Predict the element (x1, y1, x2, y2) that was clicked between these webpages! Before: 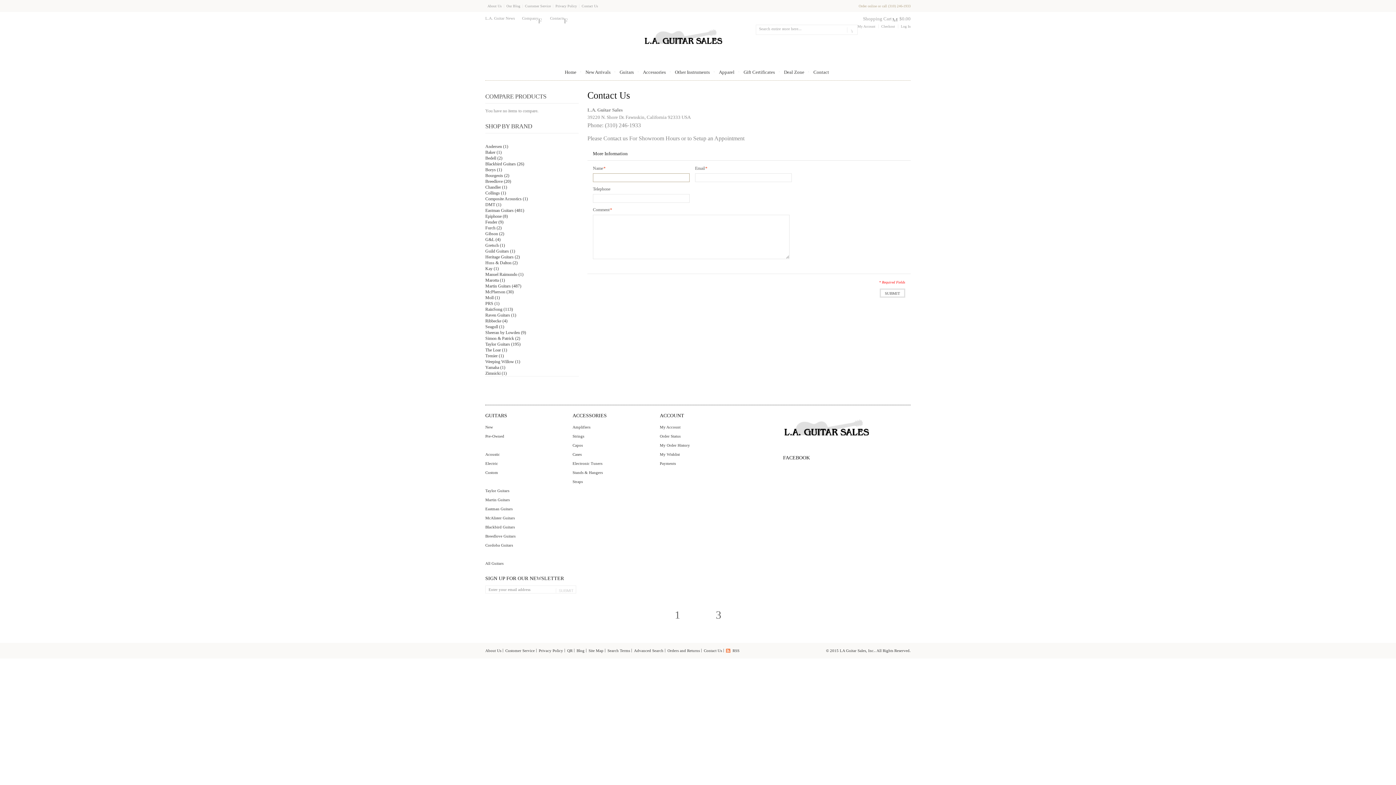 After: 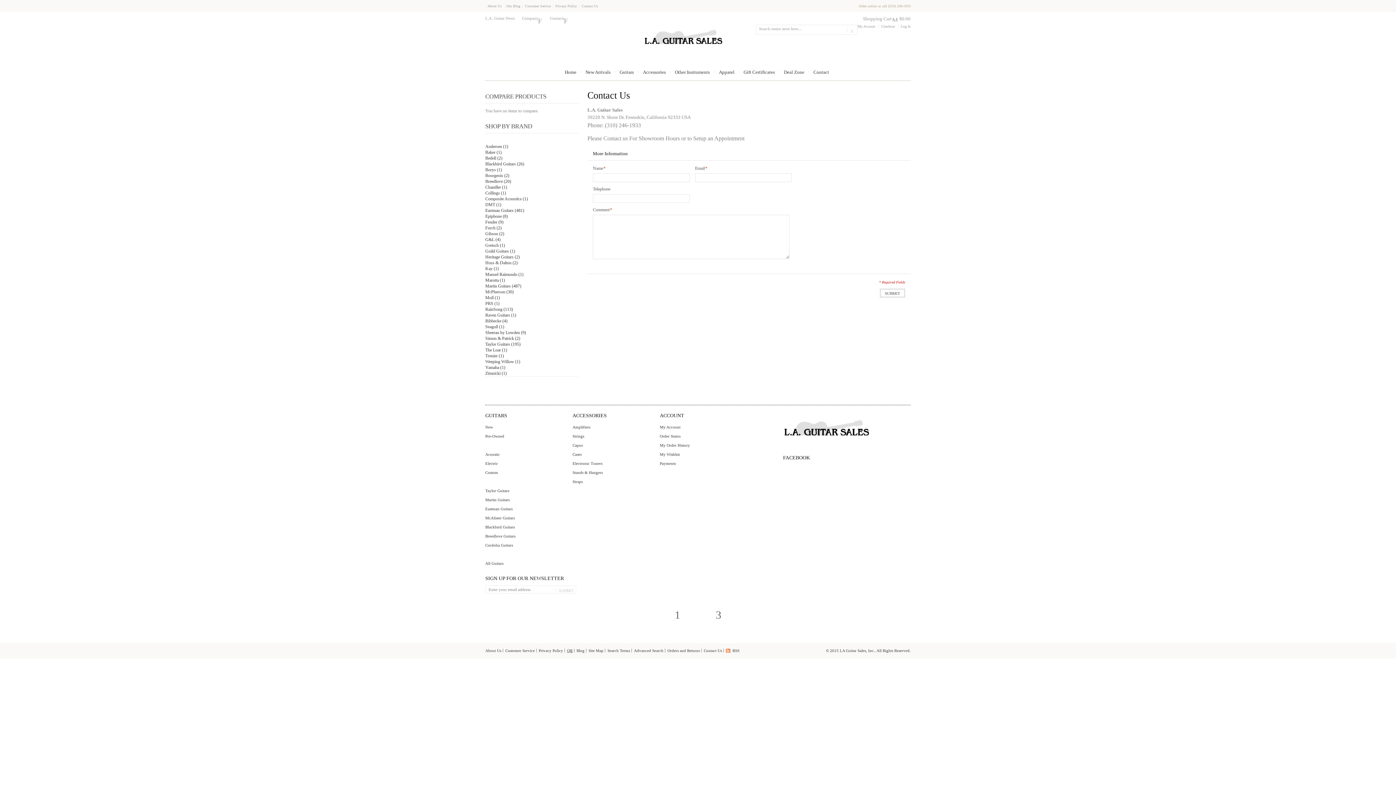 Action: label: QR bbox: (567, 648, 572, 653)